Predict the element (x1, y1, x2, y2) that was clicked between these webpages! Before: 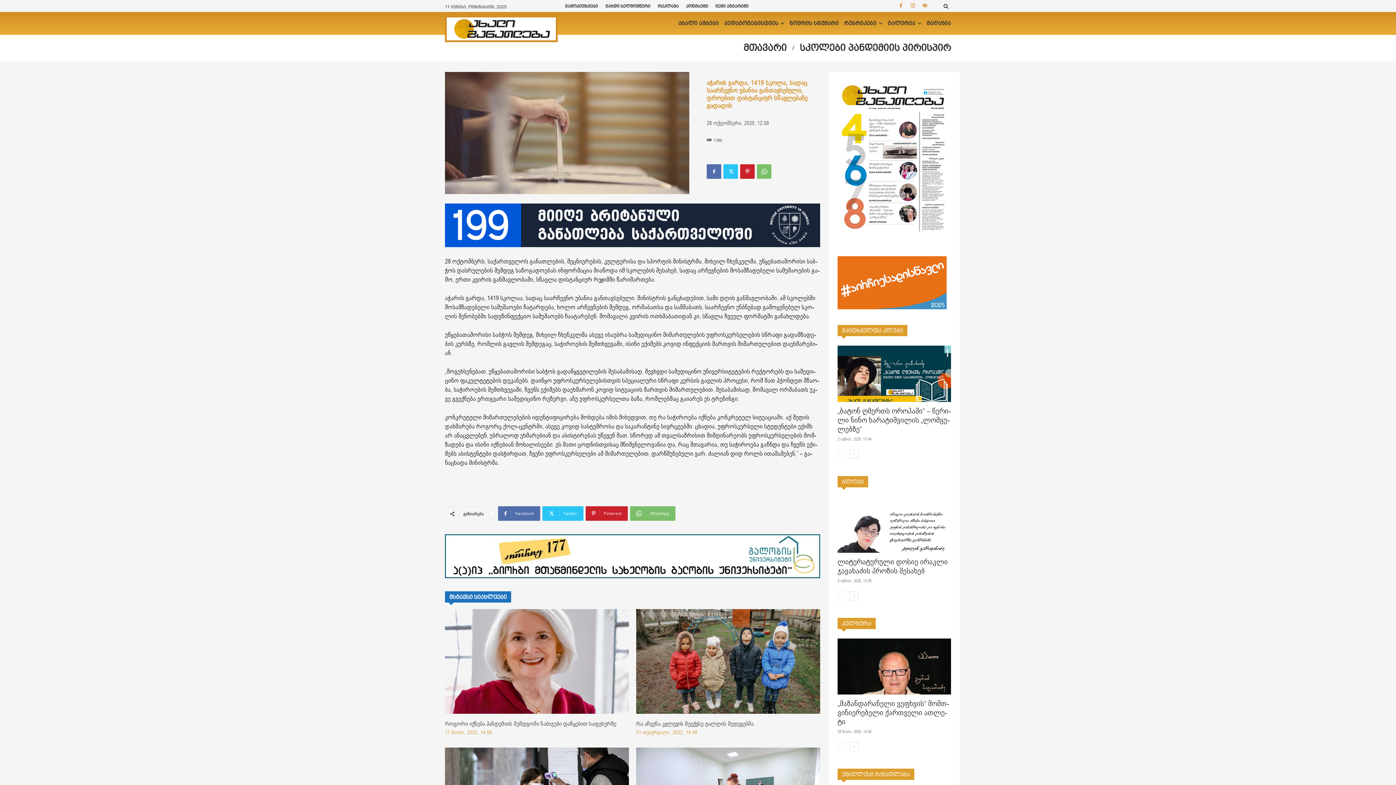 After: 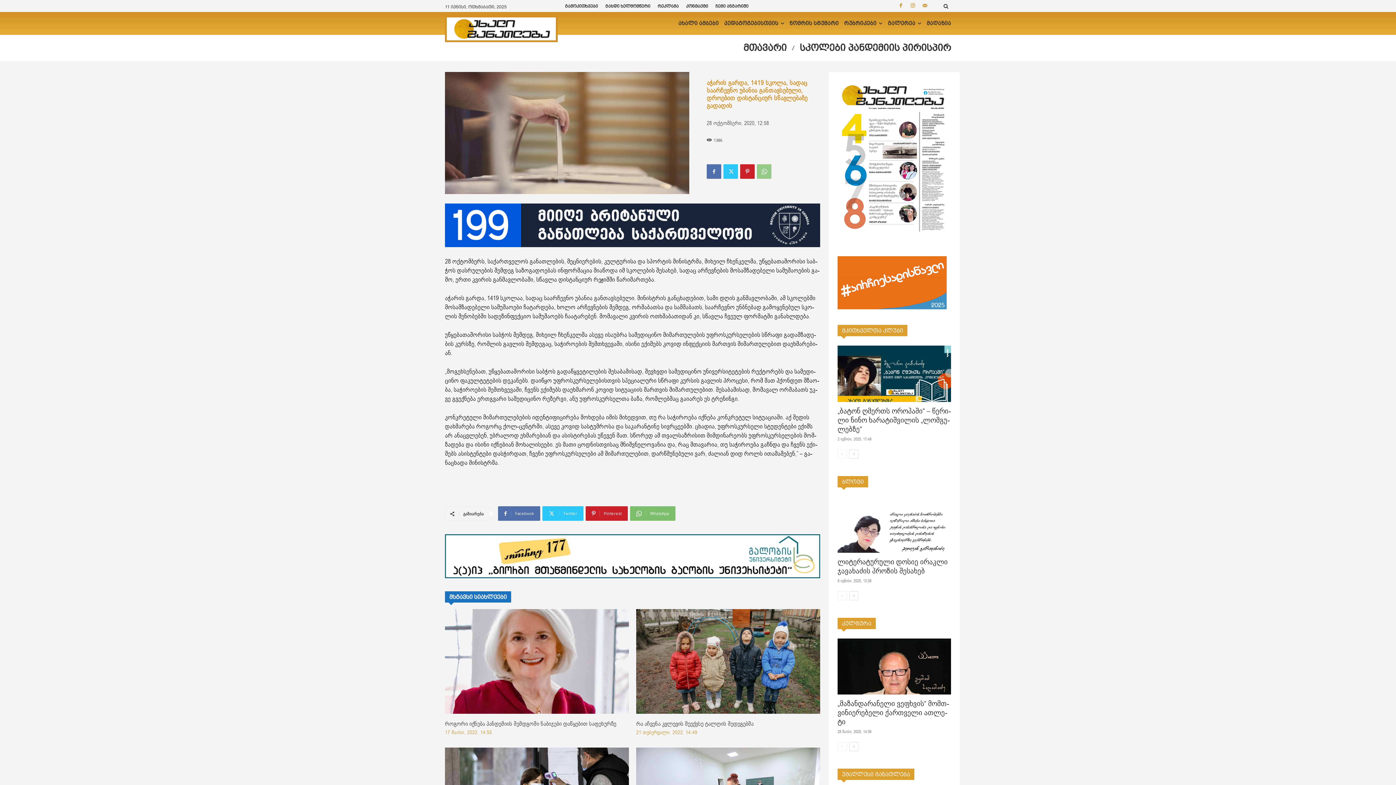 Action: bbox: (757, 164, 771, 178)